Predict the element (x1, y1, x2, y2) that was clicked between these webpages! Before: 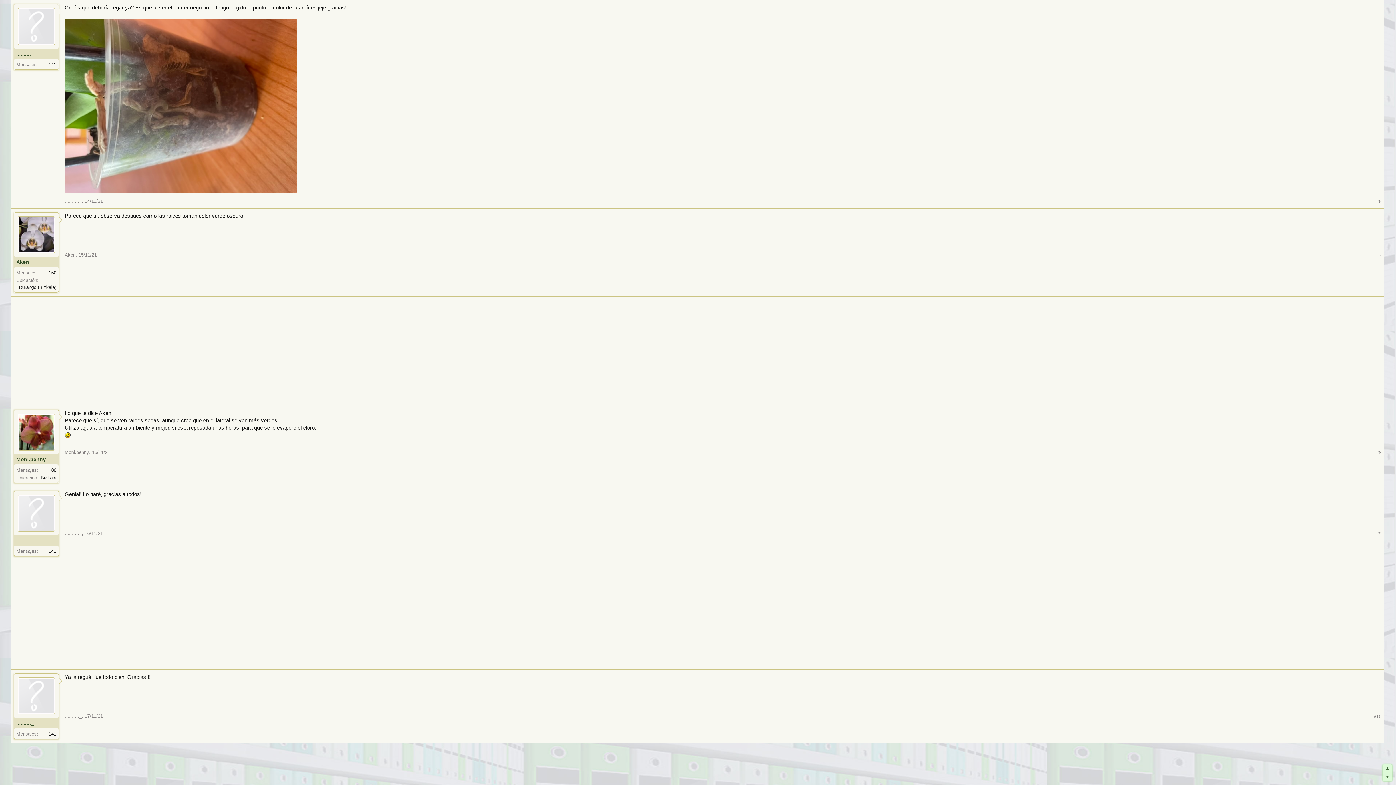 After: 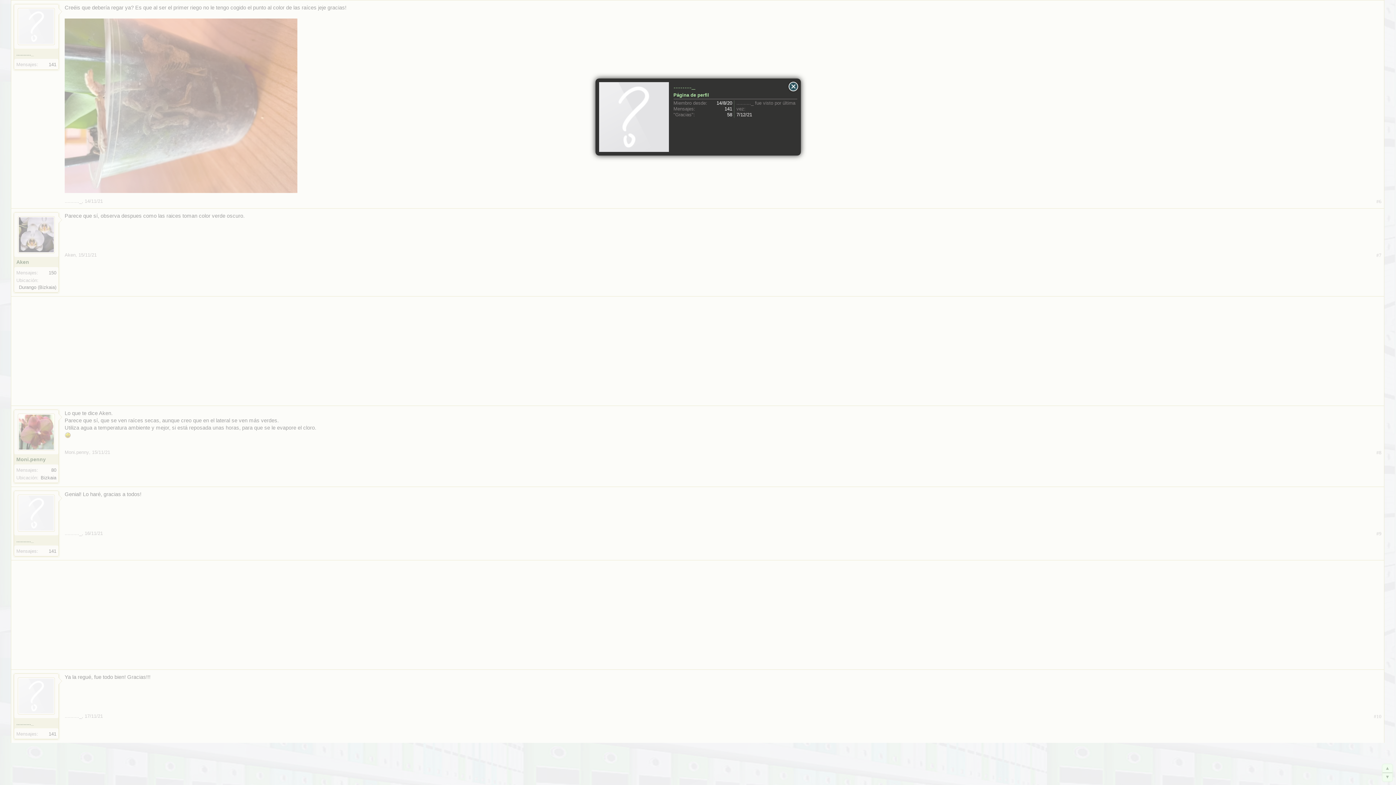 Action: bbox: (17, 677, 54, 714)